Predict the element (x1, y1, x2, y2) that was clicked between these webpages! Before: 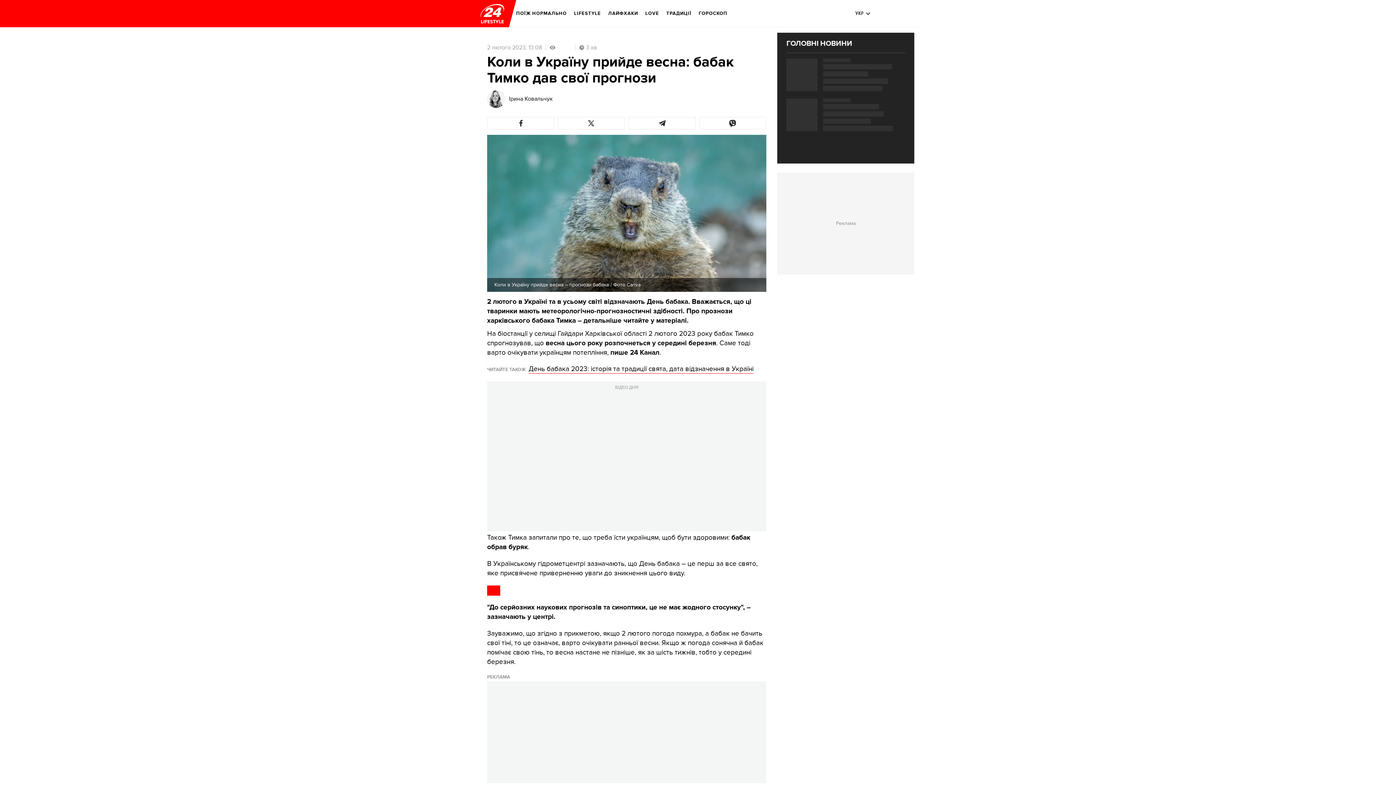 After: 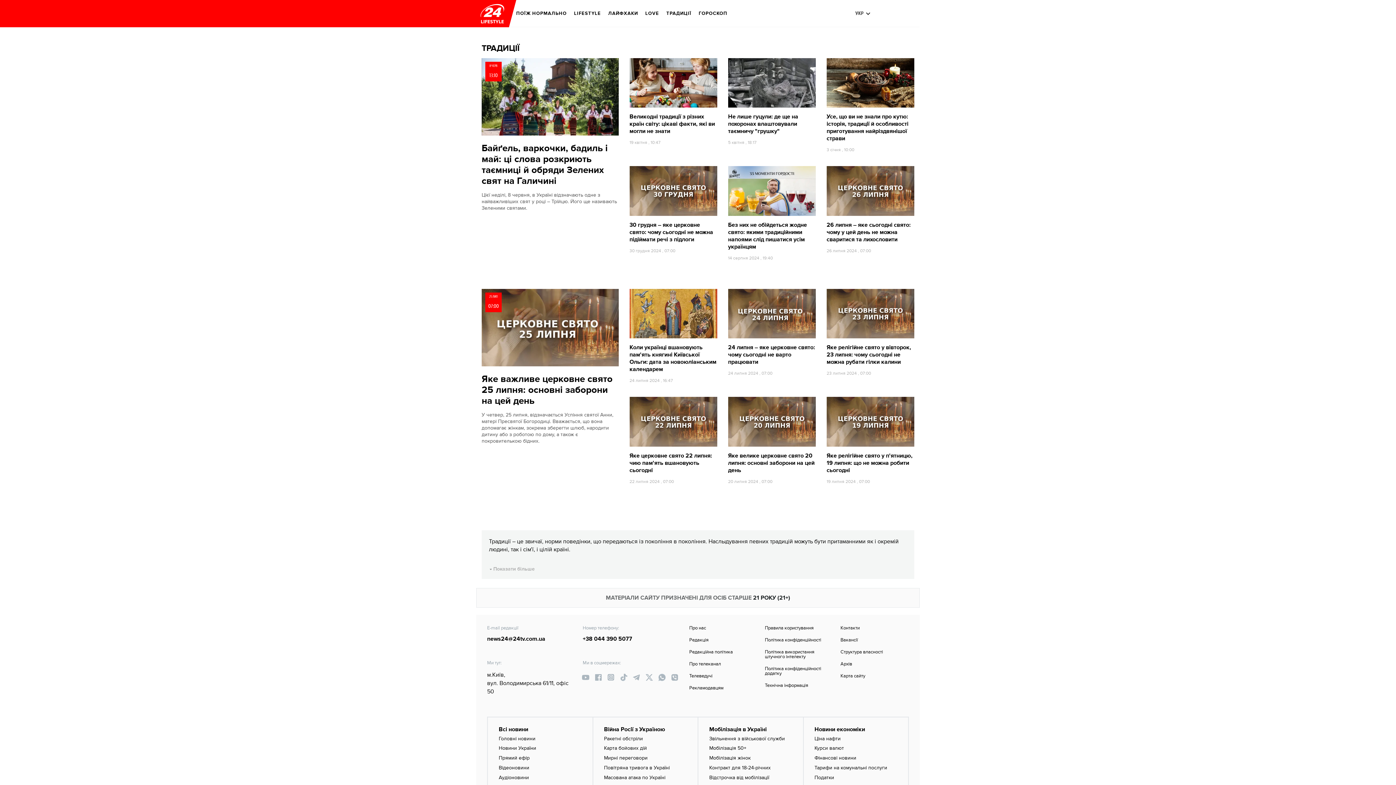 Action: bbox: (666, 5, 691, 21) label: ТРАДИЦІЇ